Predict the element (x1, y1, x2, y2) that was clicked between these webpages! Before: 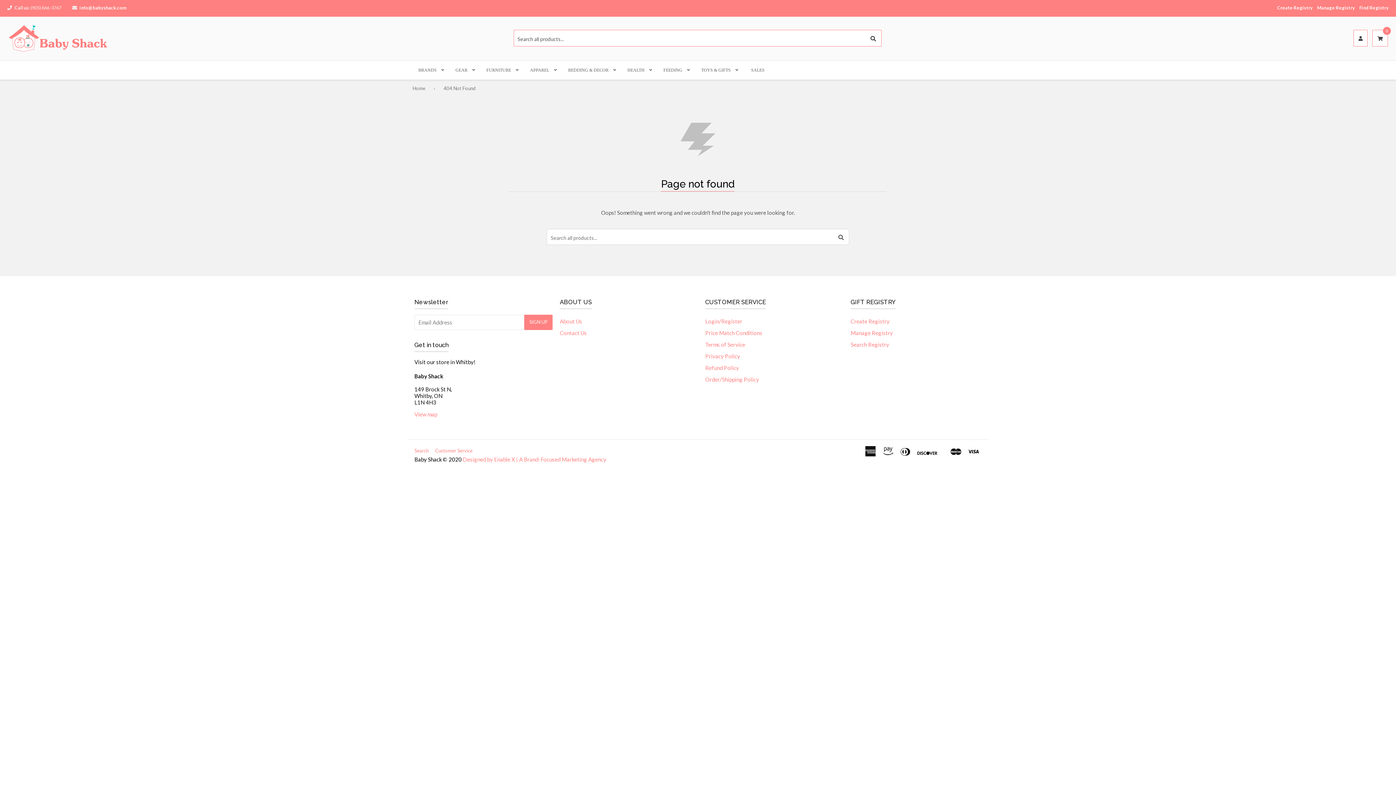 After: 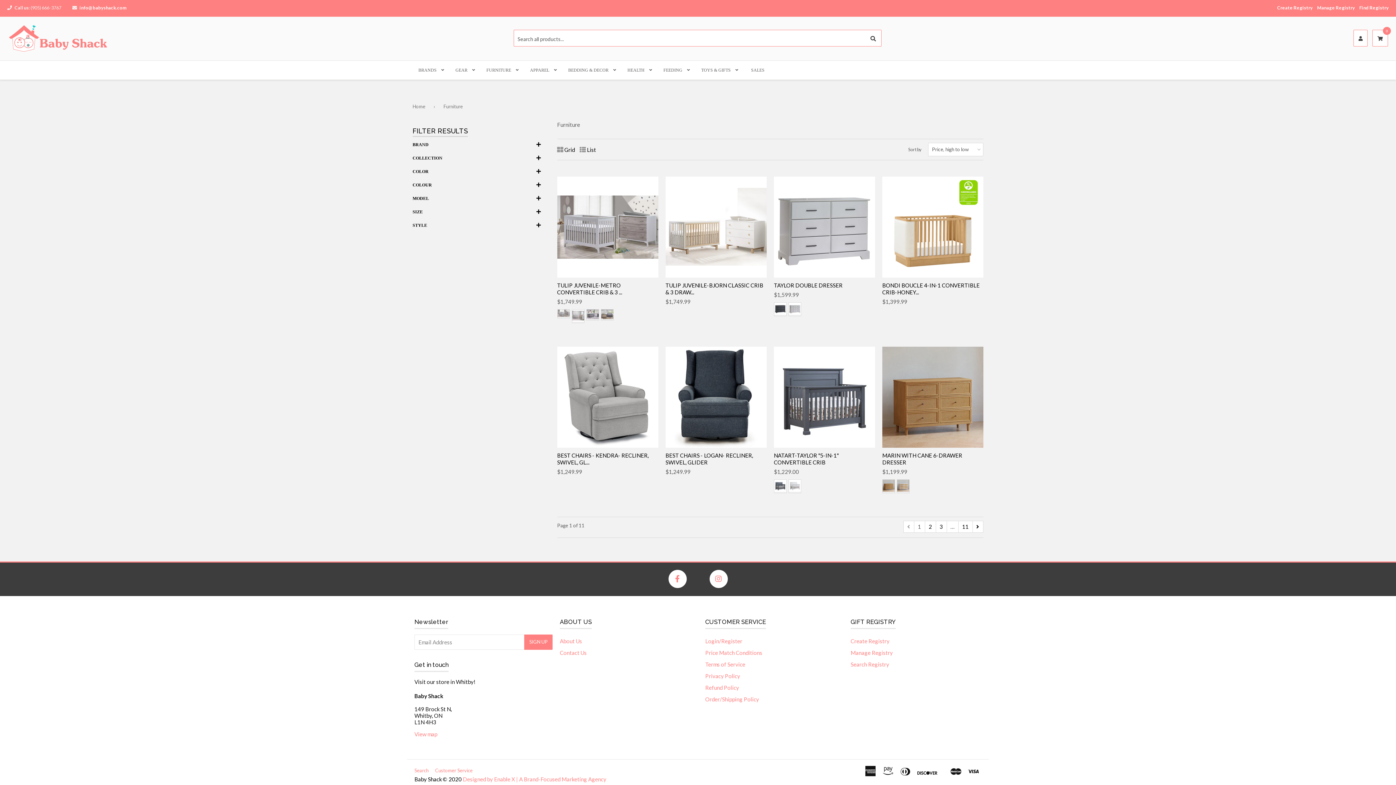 Action: bbox: (480, 60, 524, 79) label: FURNITURE